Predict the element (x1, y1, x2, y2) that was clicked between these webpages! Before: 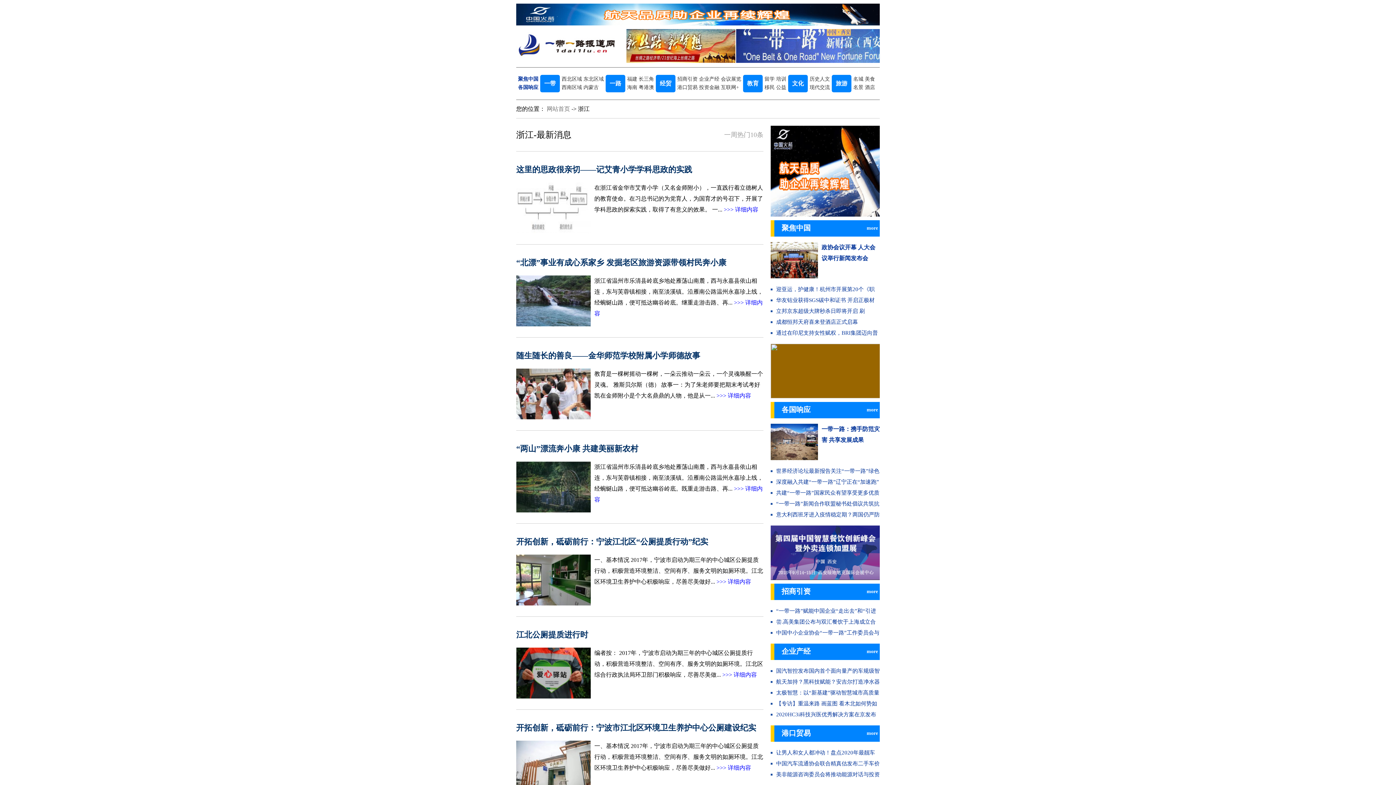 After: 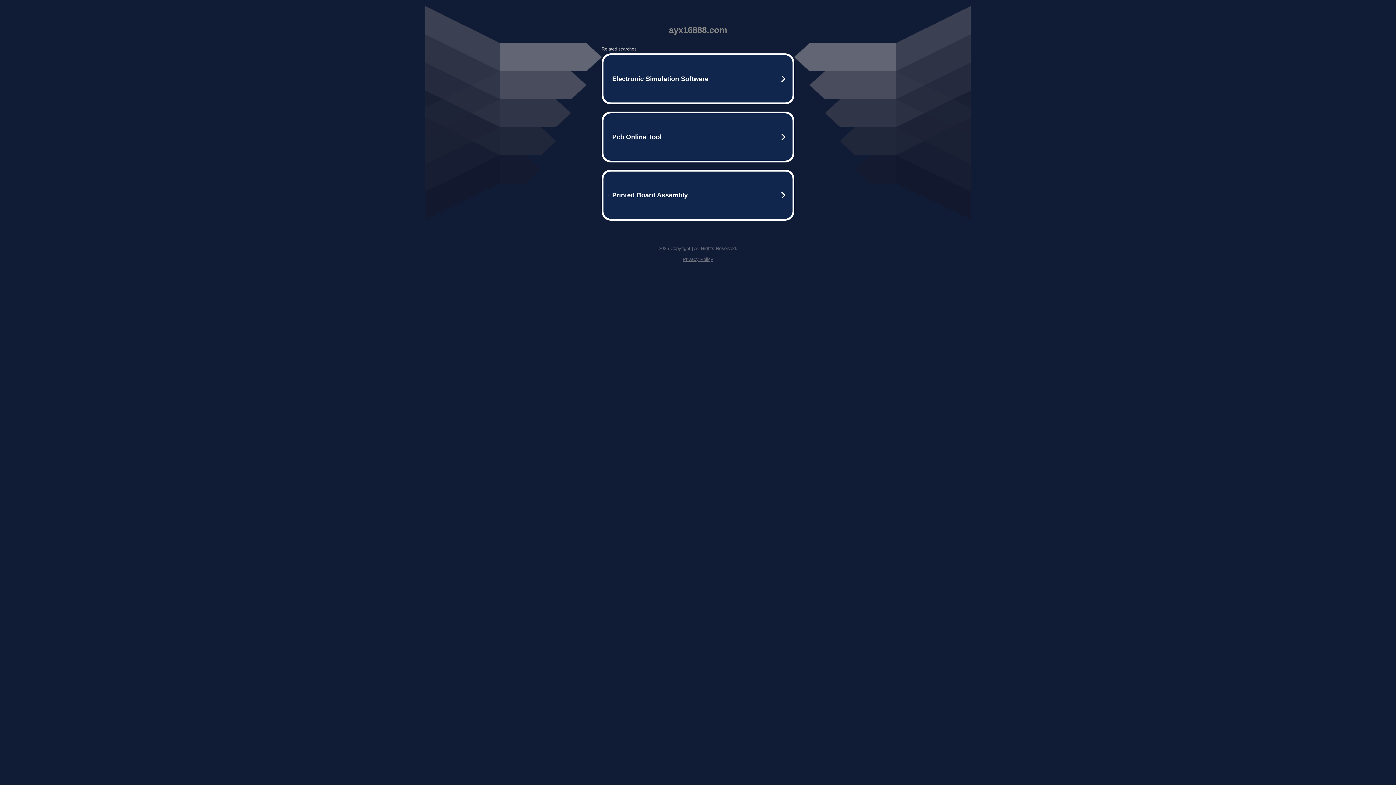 Action: bbox: (770, 455, 818, 461)